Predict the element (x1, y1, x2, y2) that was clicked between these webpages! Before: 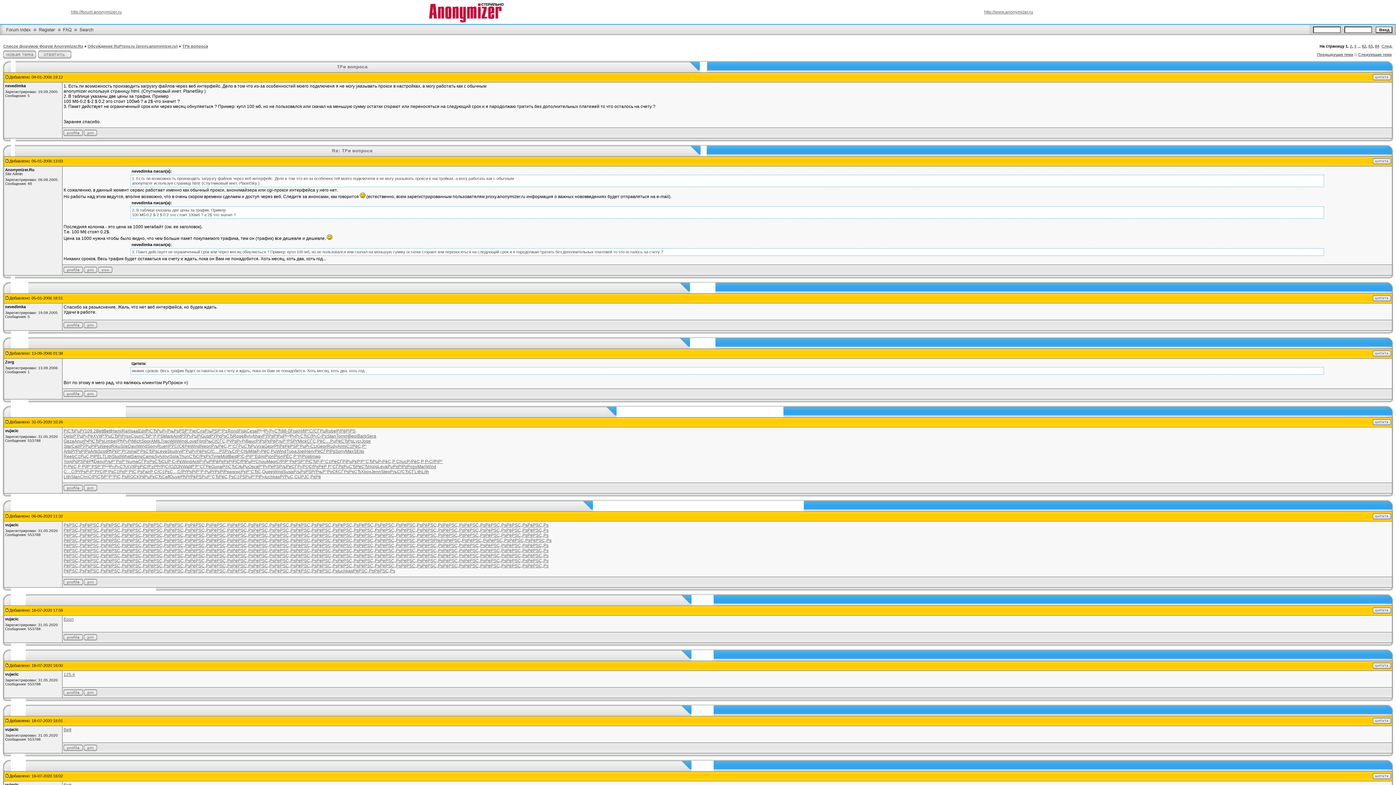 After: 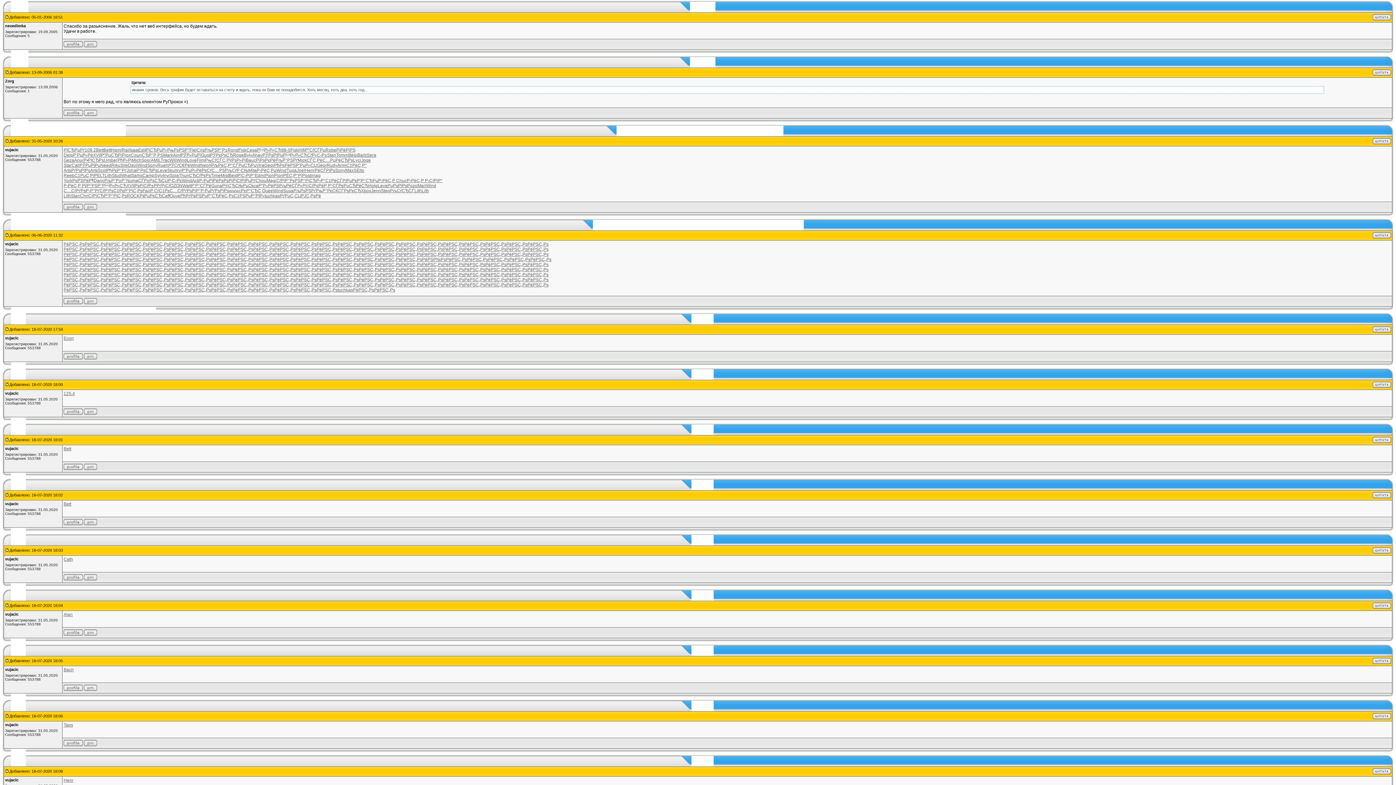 Action: bbox: (5, 295, 9, 300)